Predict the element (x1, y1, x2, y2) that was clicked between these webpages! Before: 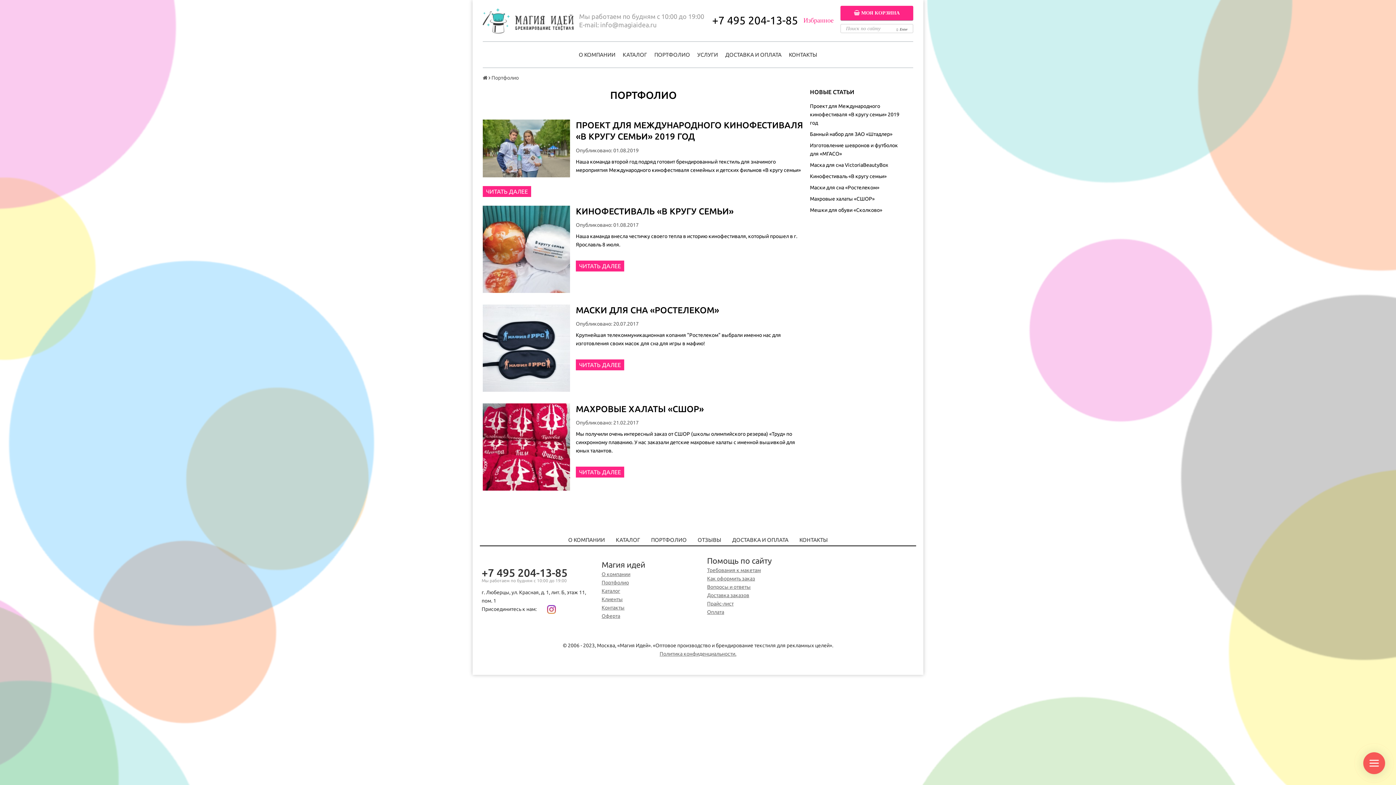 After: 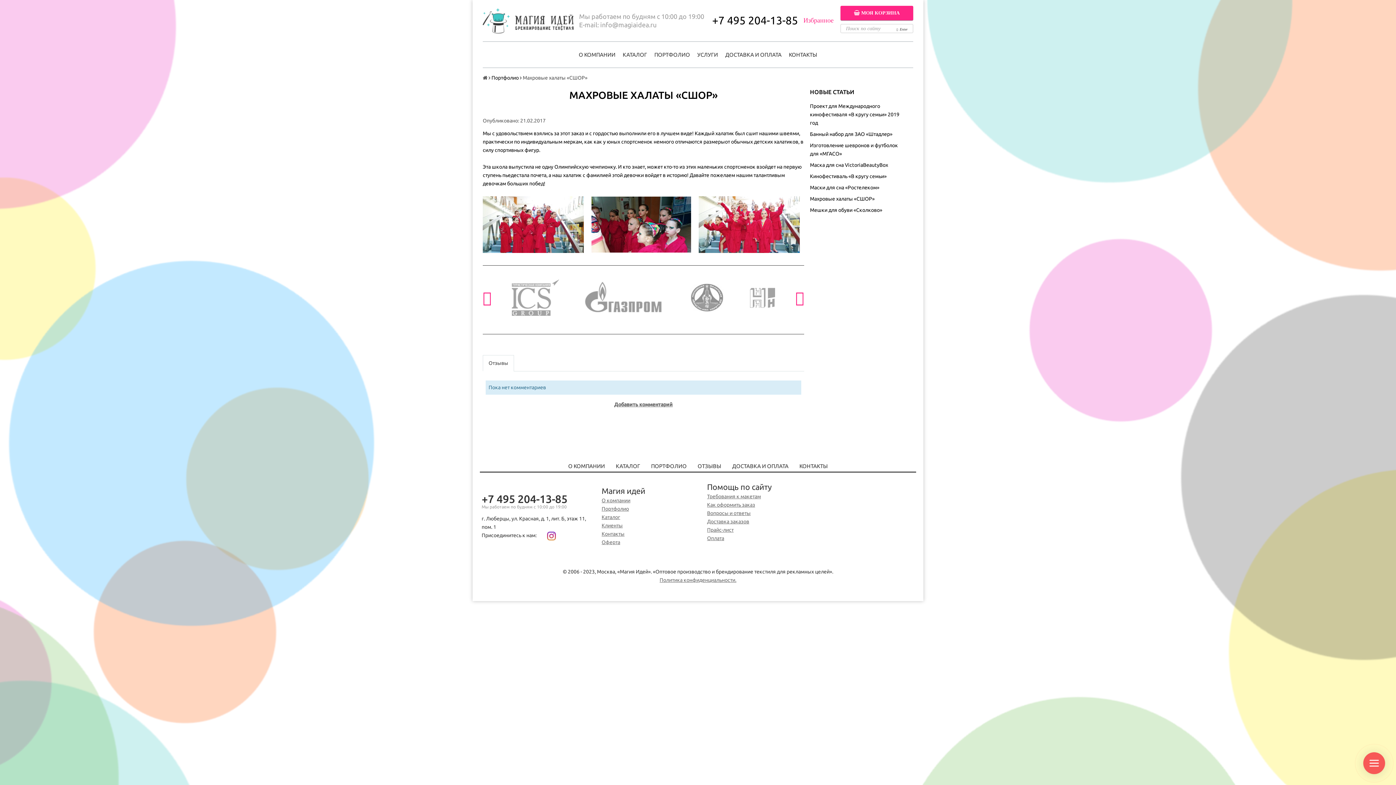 Action: label: МАХРОВЫЕ ХАЛАТЫ «СШОР» bbox: (576, 404, 704, 414)